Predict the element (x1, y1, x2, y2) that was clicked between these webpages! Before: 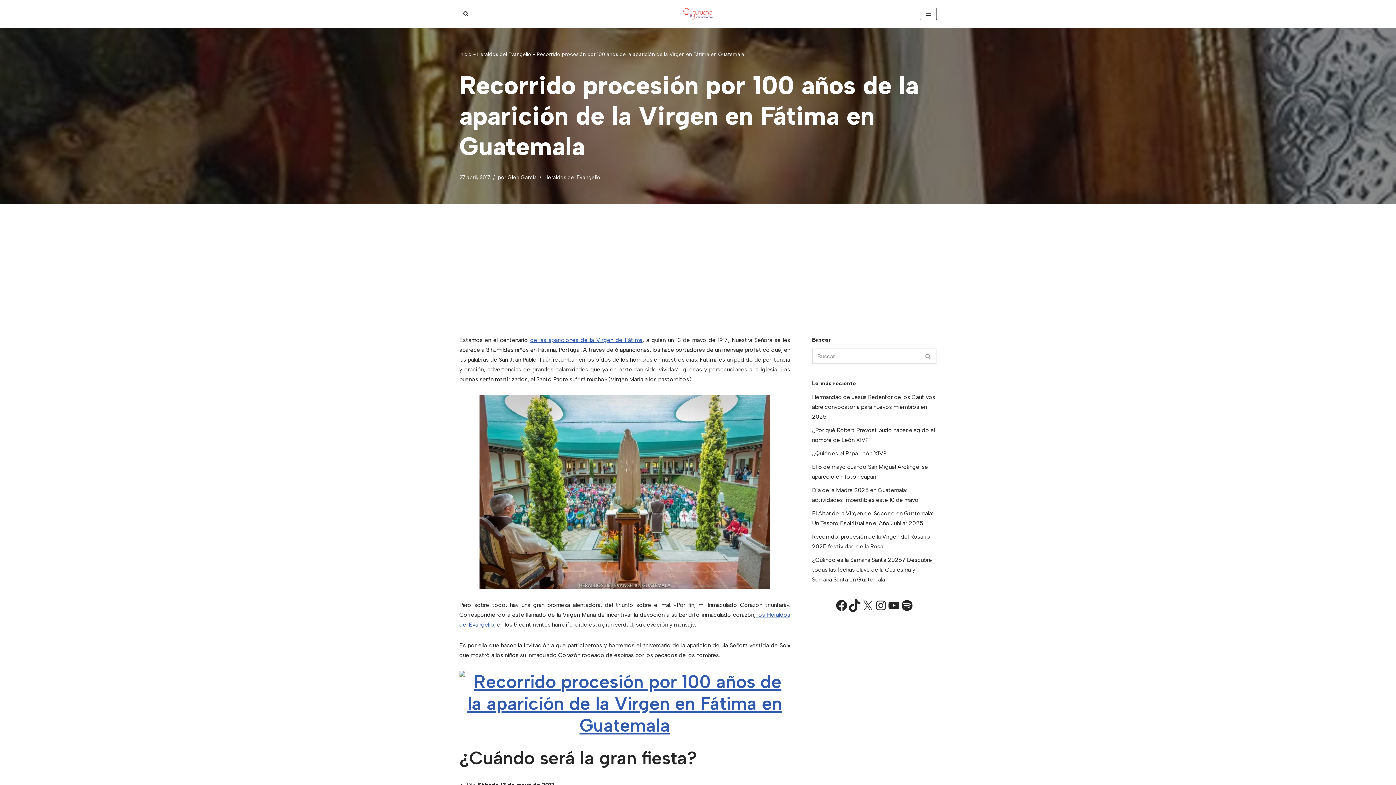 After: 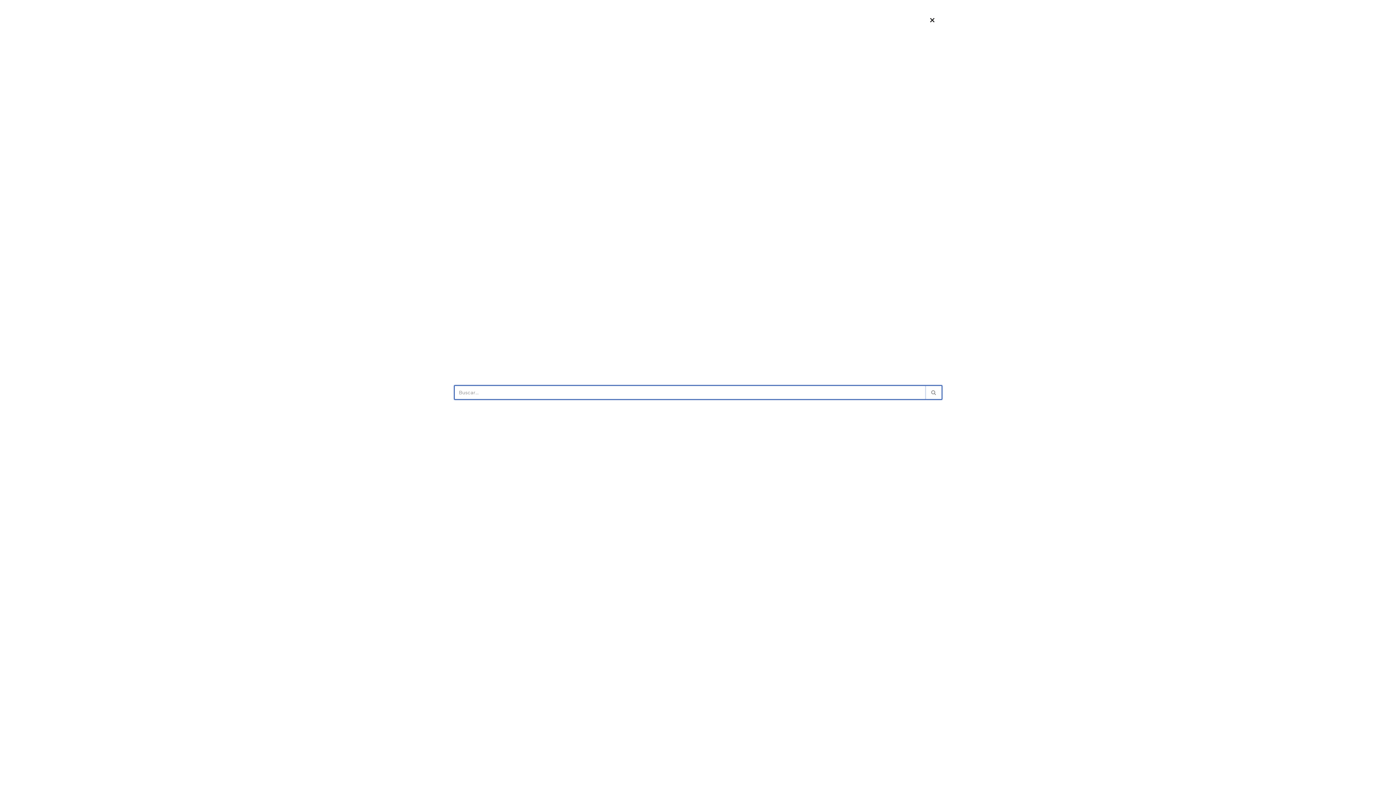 Action: bbox: (463, 11, 468, 16) label: Buscar